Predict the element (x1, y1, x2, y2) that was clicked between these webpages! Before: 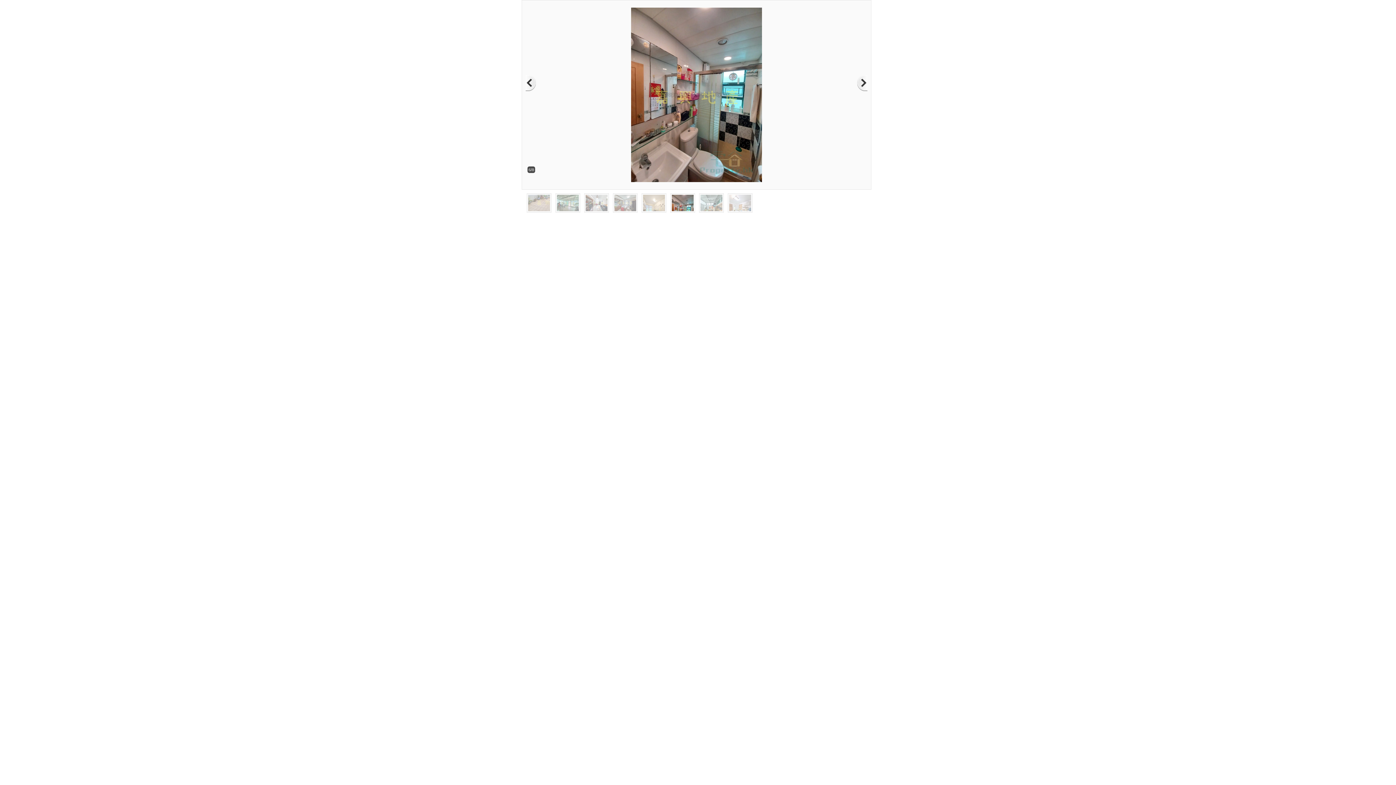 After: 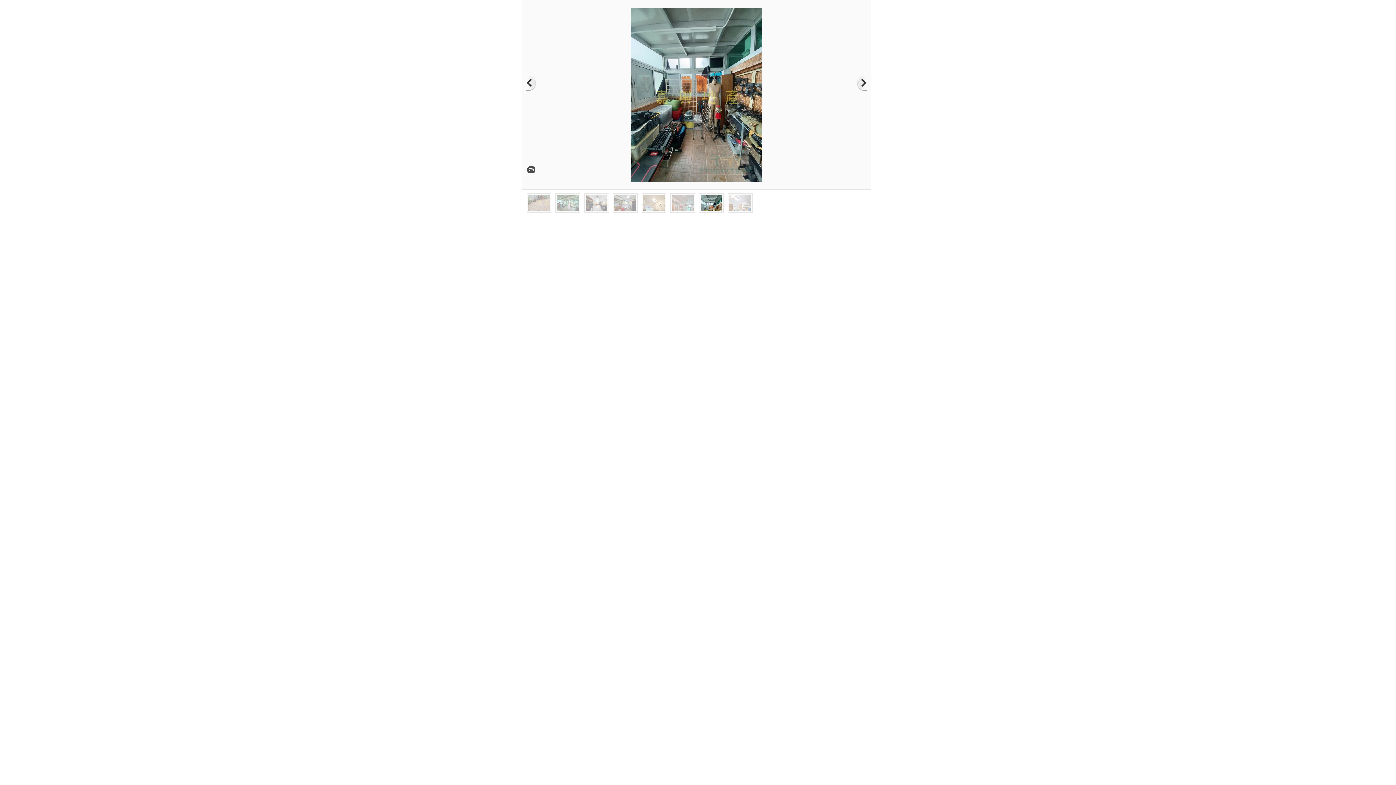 Action: bbox: (849, 4, 867, 178)